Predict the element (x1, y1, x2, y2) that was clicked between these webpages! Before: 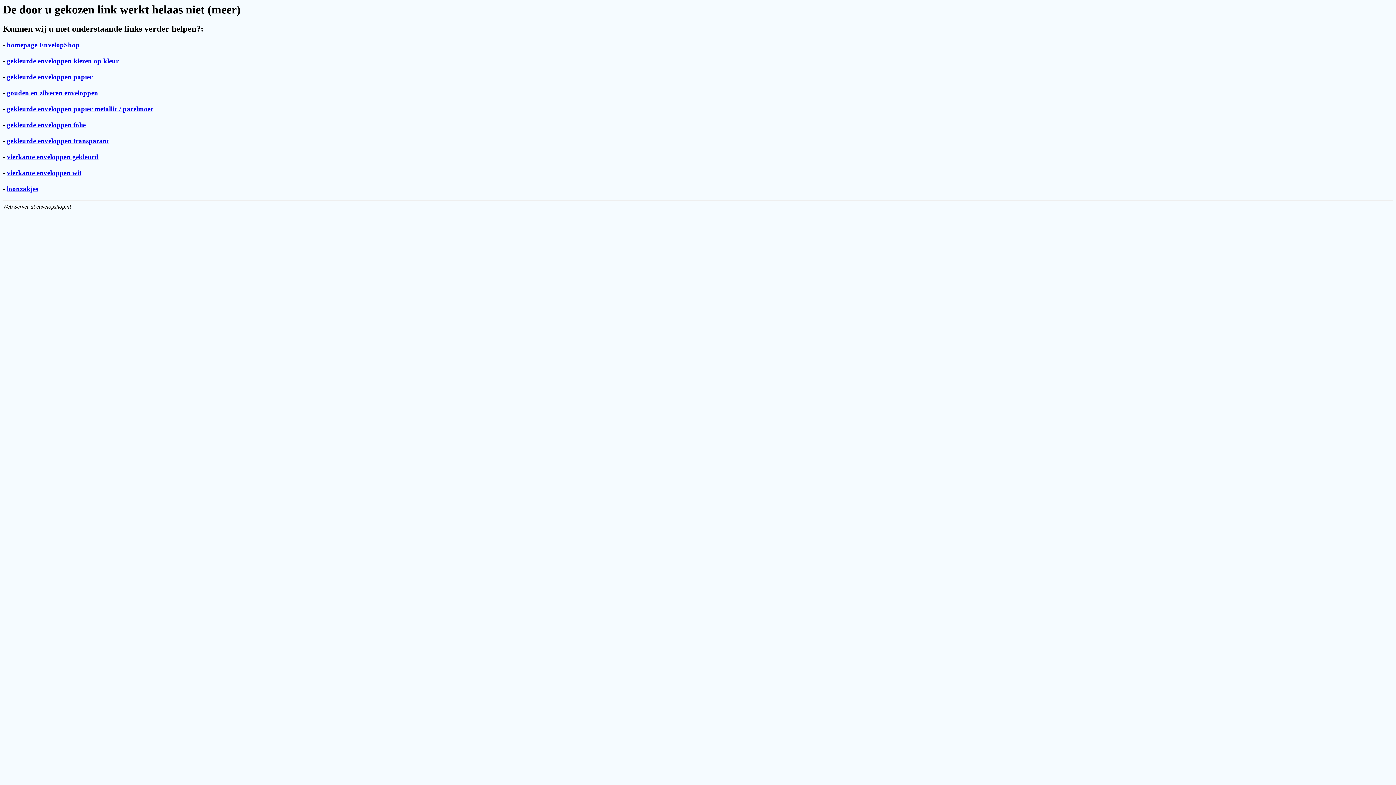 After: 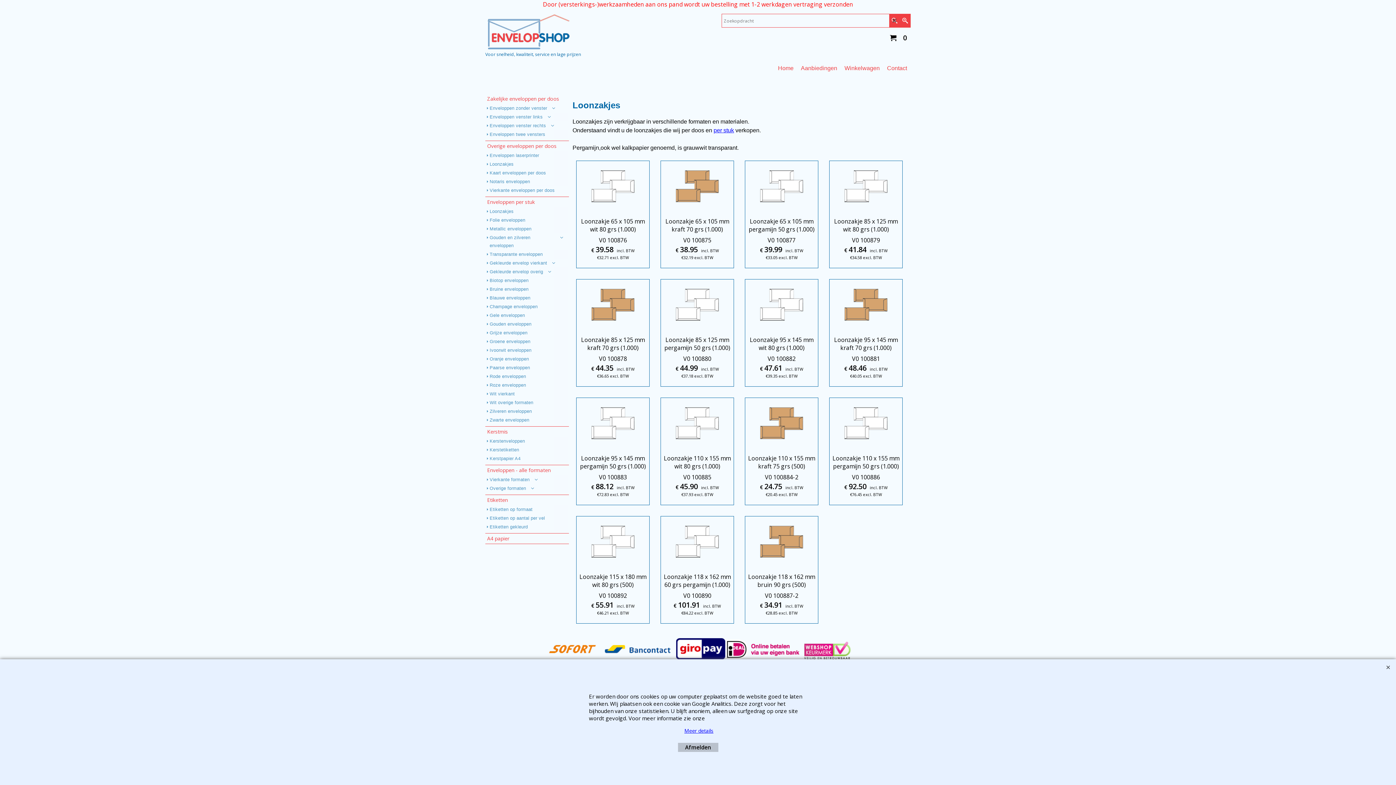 Action: bbox: (6, 185, 38, 192) label: loonzakjes